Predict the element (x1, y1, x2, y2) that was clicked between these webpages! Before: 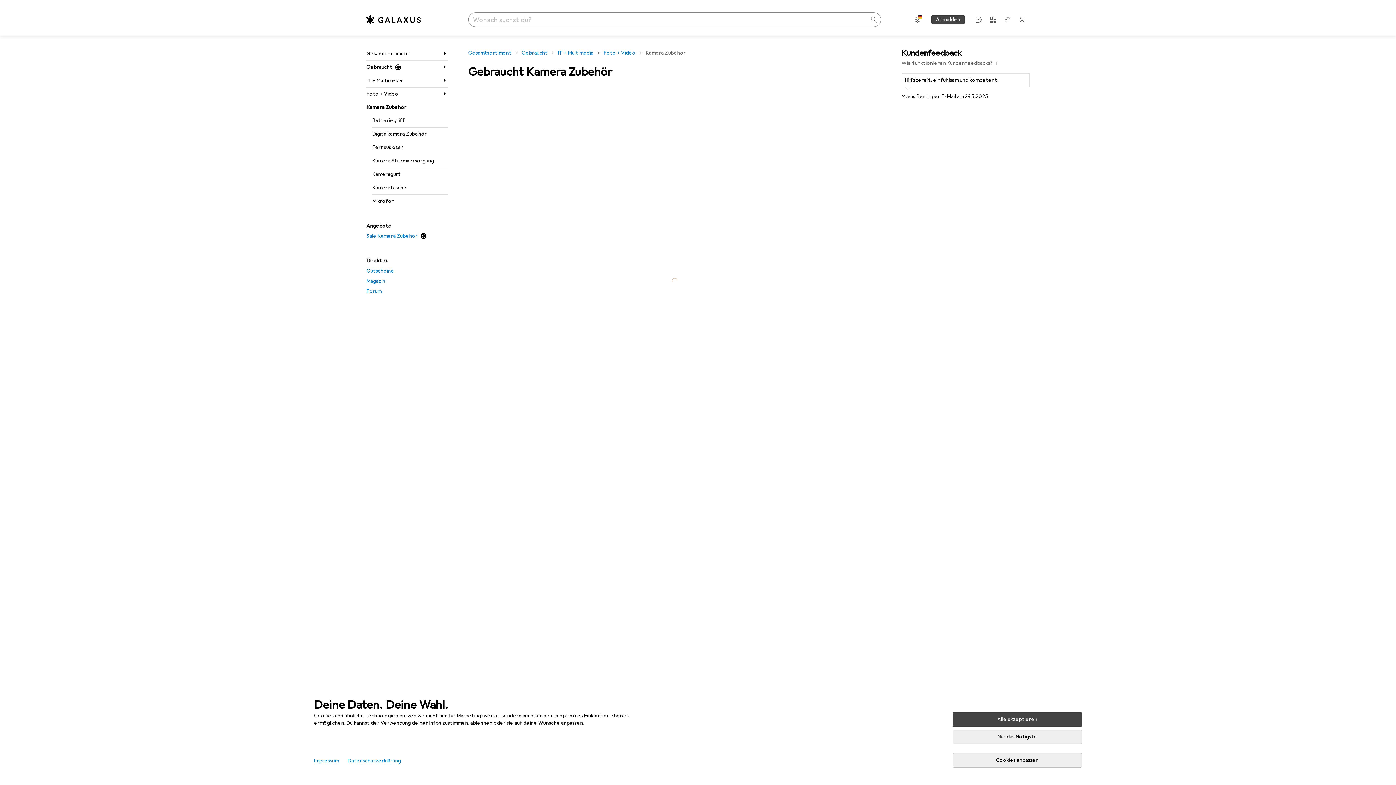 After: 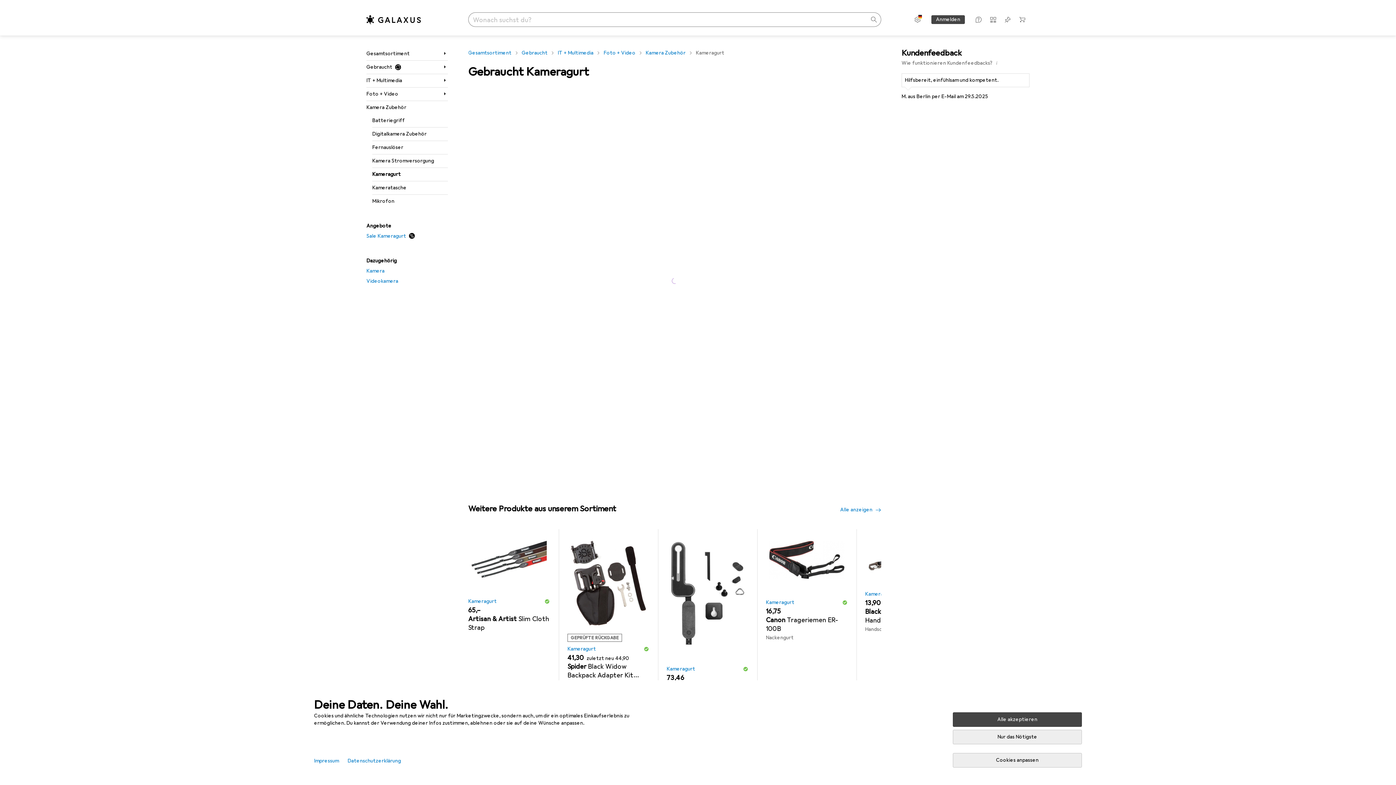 Action: bbox: (372, 168, 448, 181) label: Kameragurt